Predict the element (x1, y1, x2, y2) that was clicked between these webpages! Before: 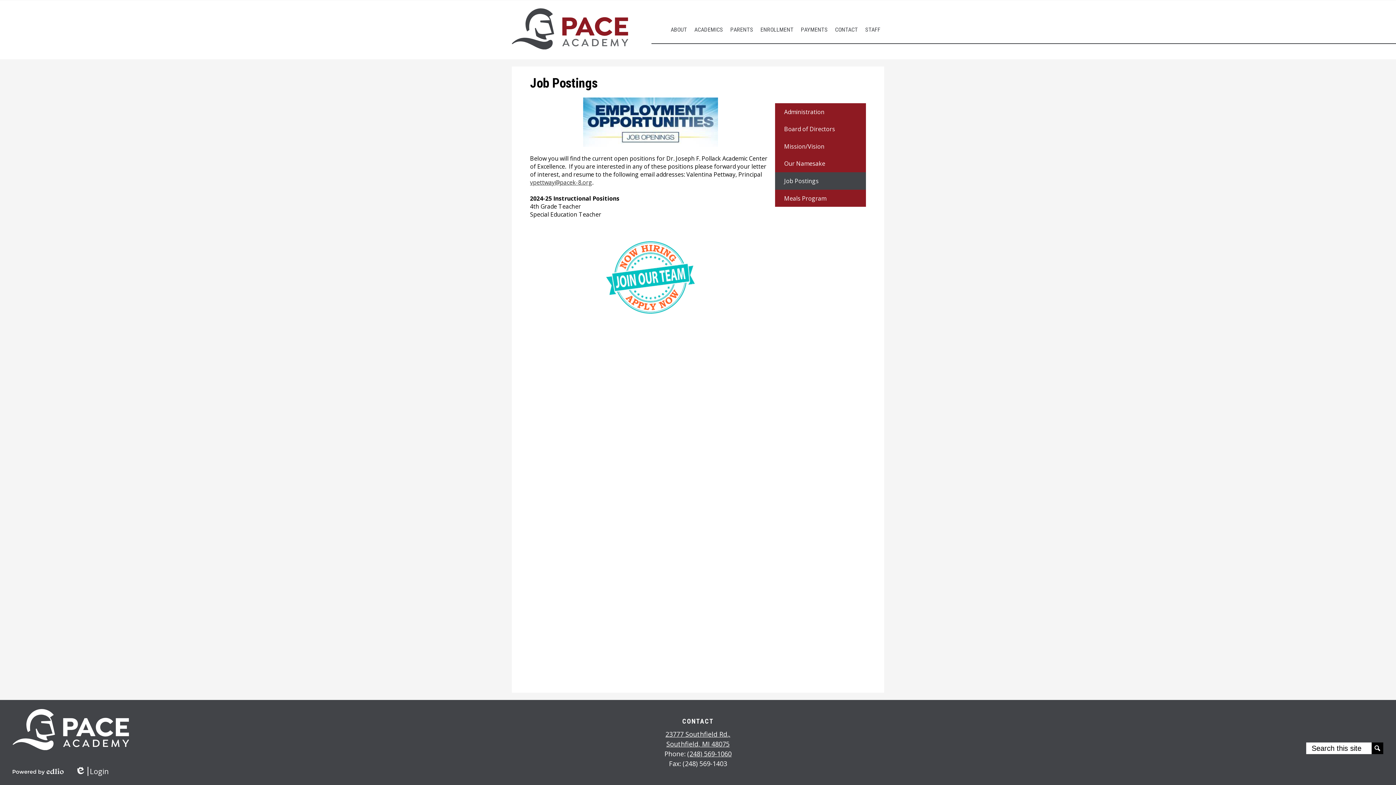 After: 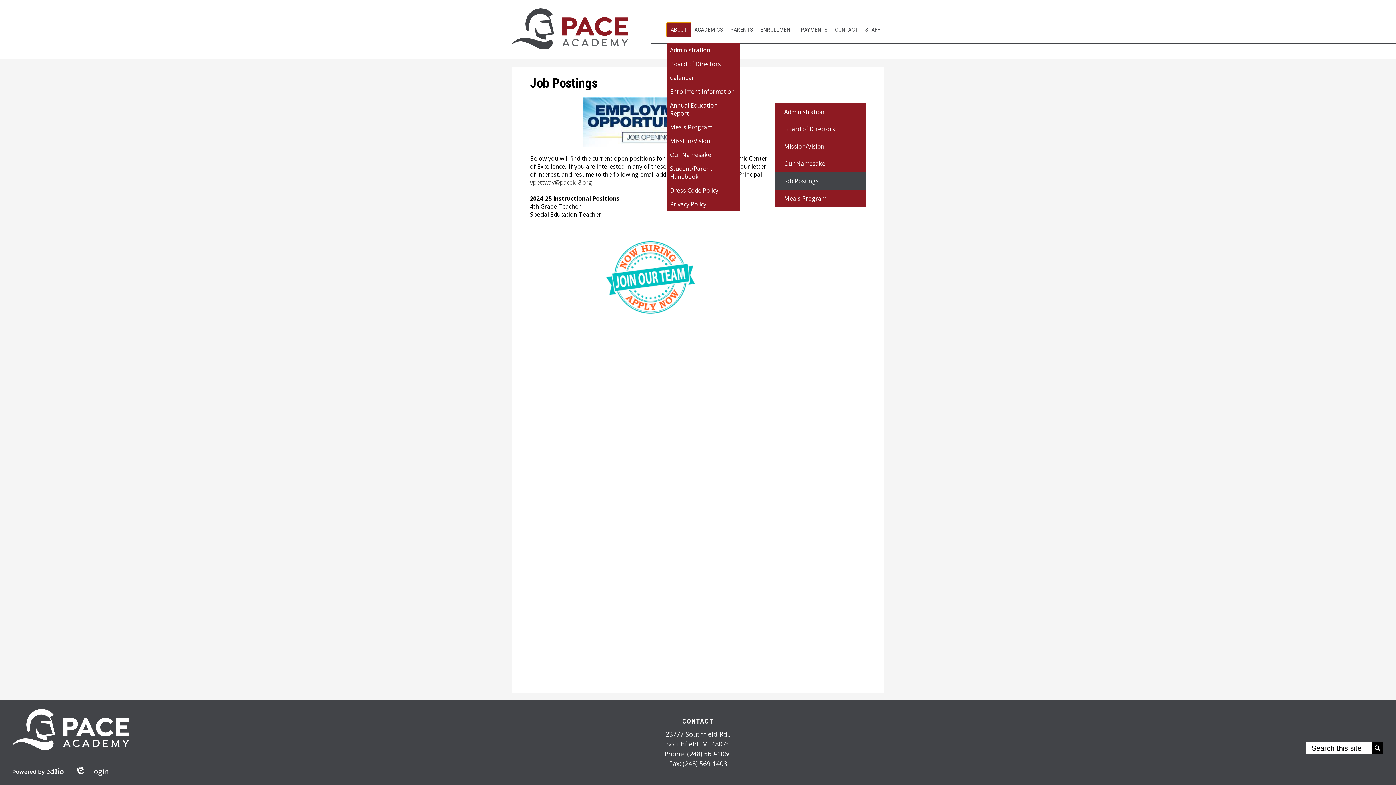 Action: bbox: (667, 22, 690, 36) label: ABOUT